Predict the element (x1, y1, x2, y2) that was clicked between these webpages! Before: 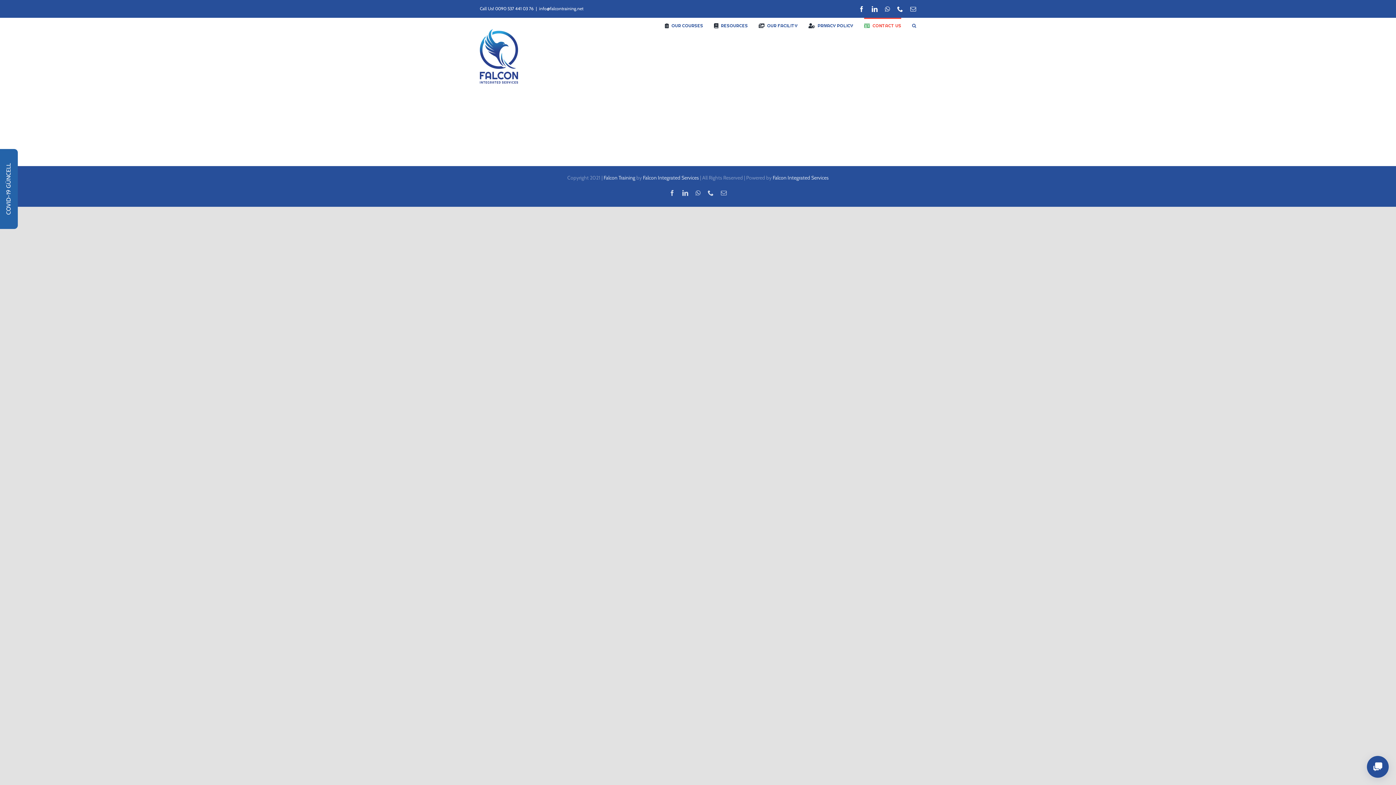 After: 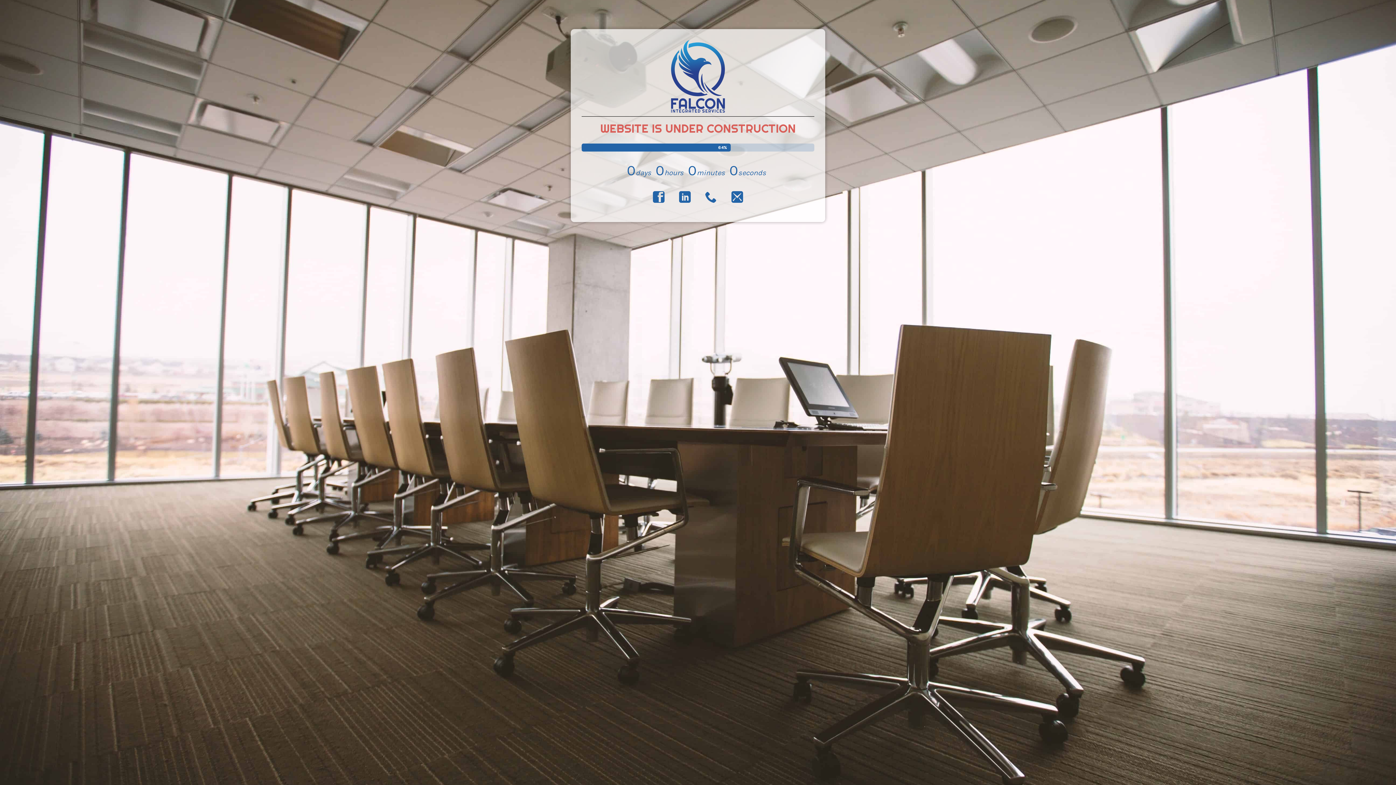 Action: label: Falcon Integrated Services bbox: (643, 174, 699, 181)